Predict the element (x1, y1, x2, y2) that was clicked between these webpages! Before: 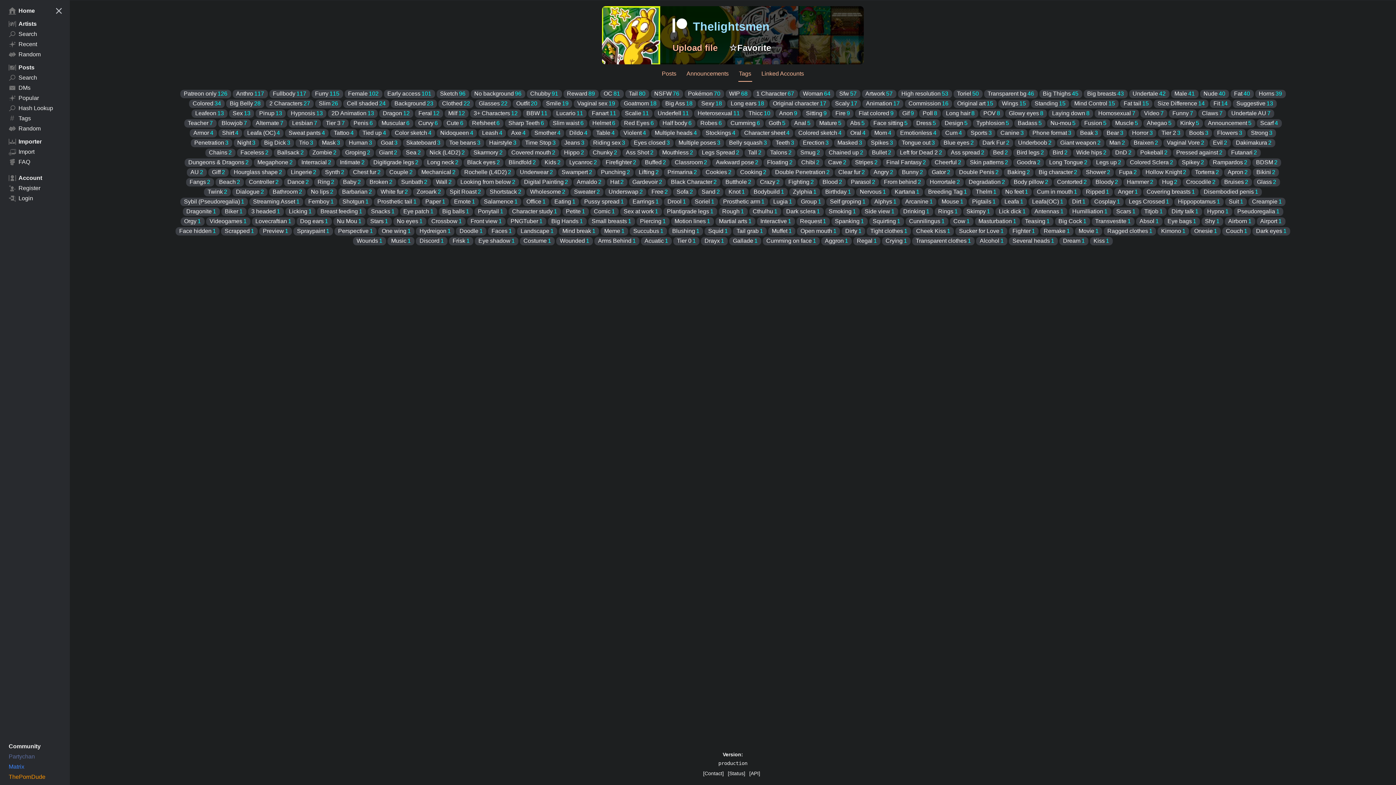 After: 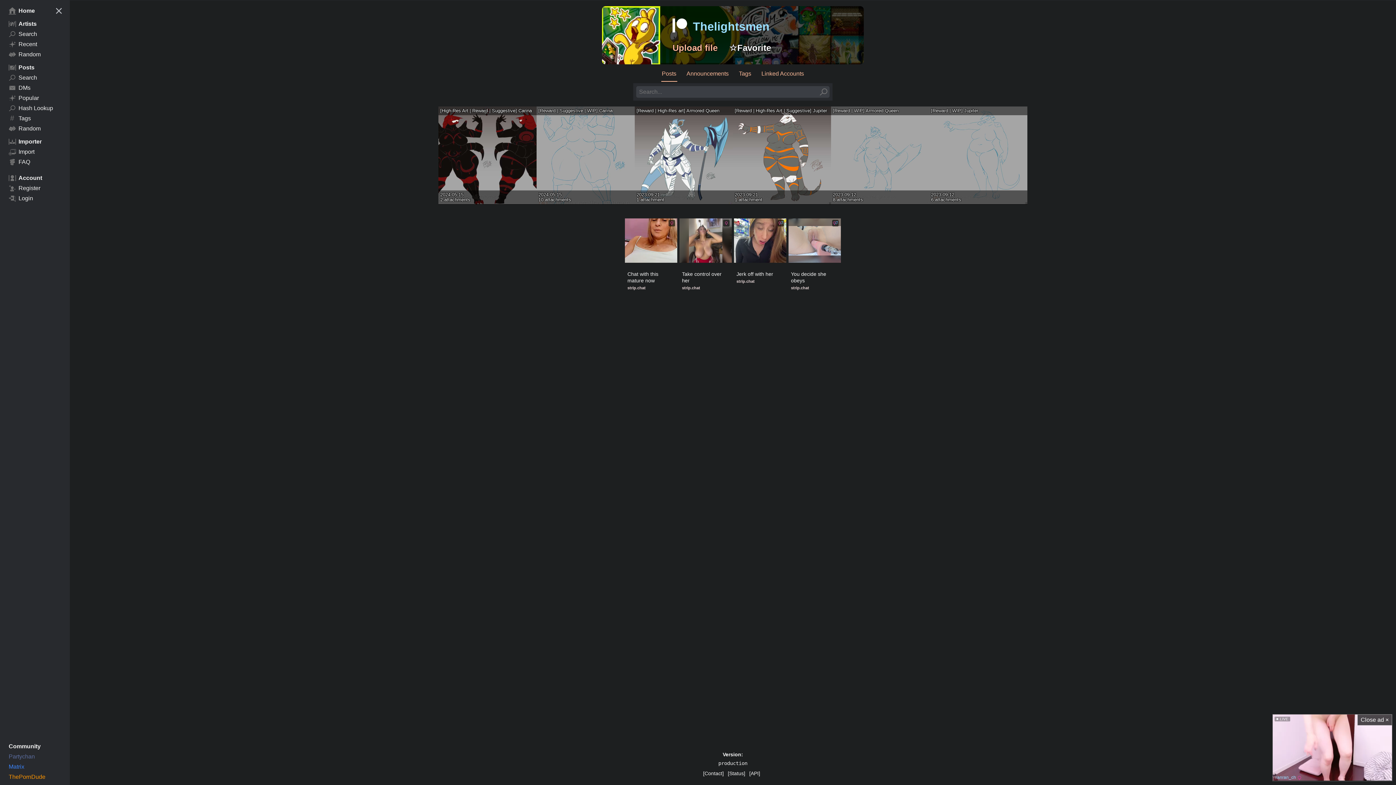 Action: bbox: (588, 119, 619, 127) label: Helmet6